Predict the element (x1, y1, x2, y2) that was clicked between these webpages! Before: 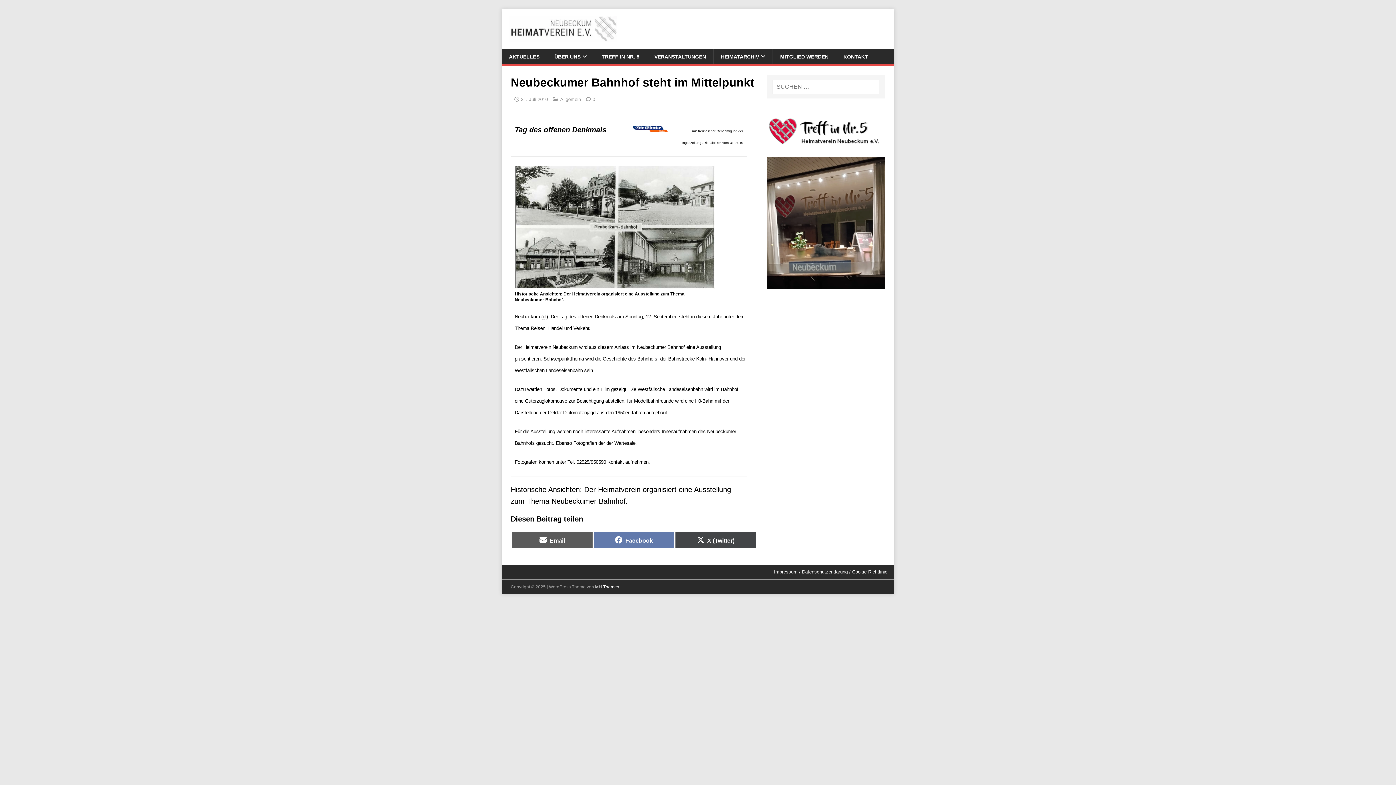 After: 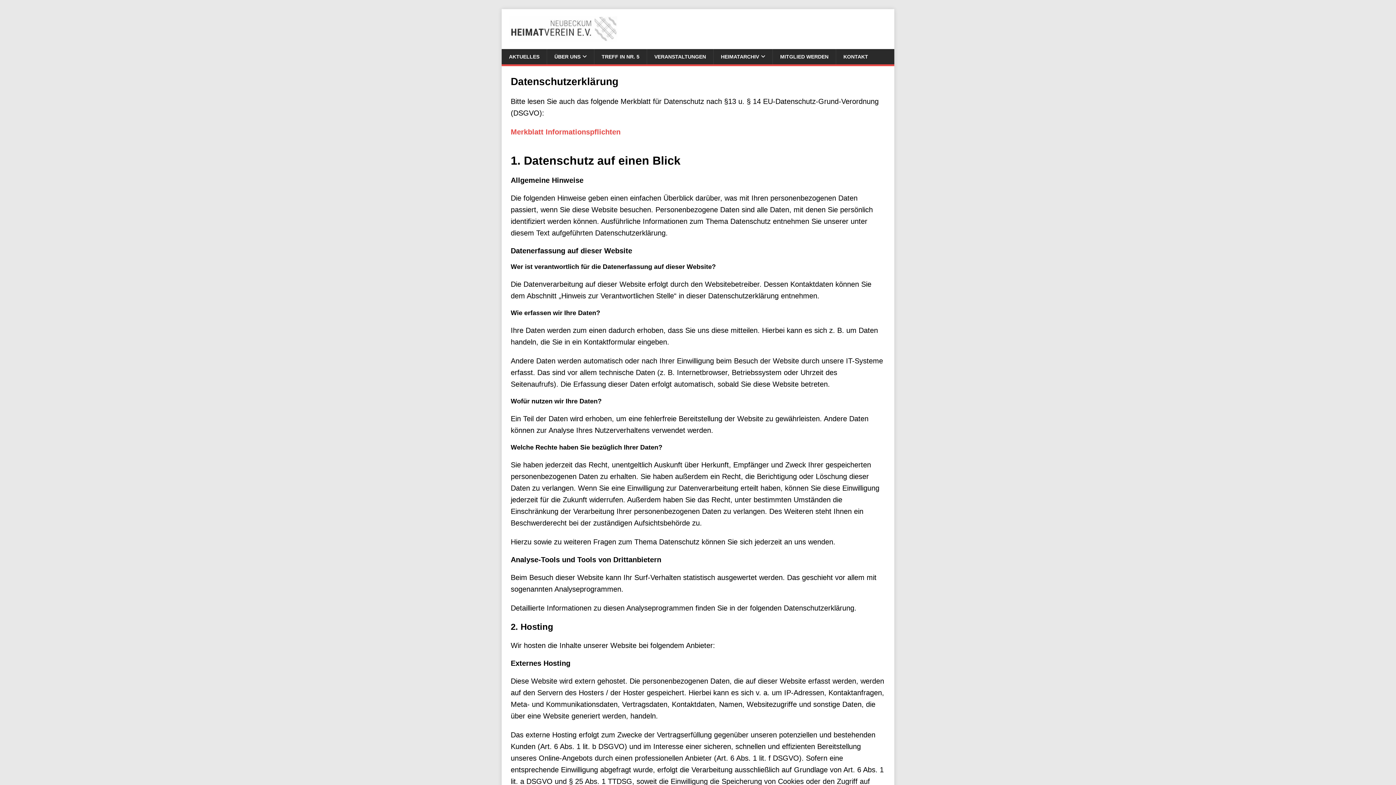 Action: label: Datenschutzerklärung bbox: (802, 569, 848, 574)